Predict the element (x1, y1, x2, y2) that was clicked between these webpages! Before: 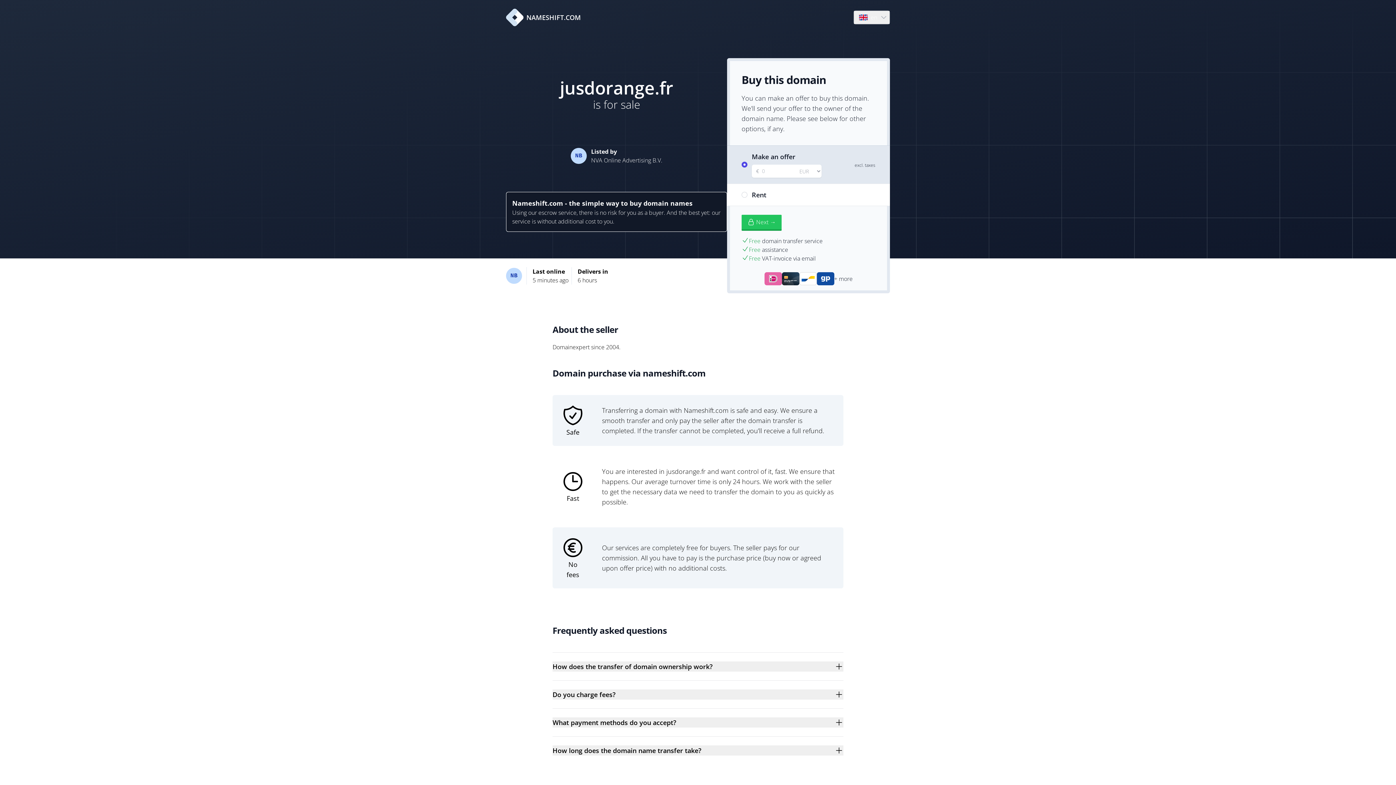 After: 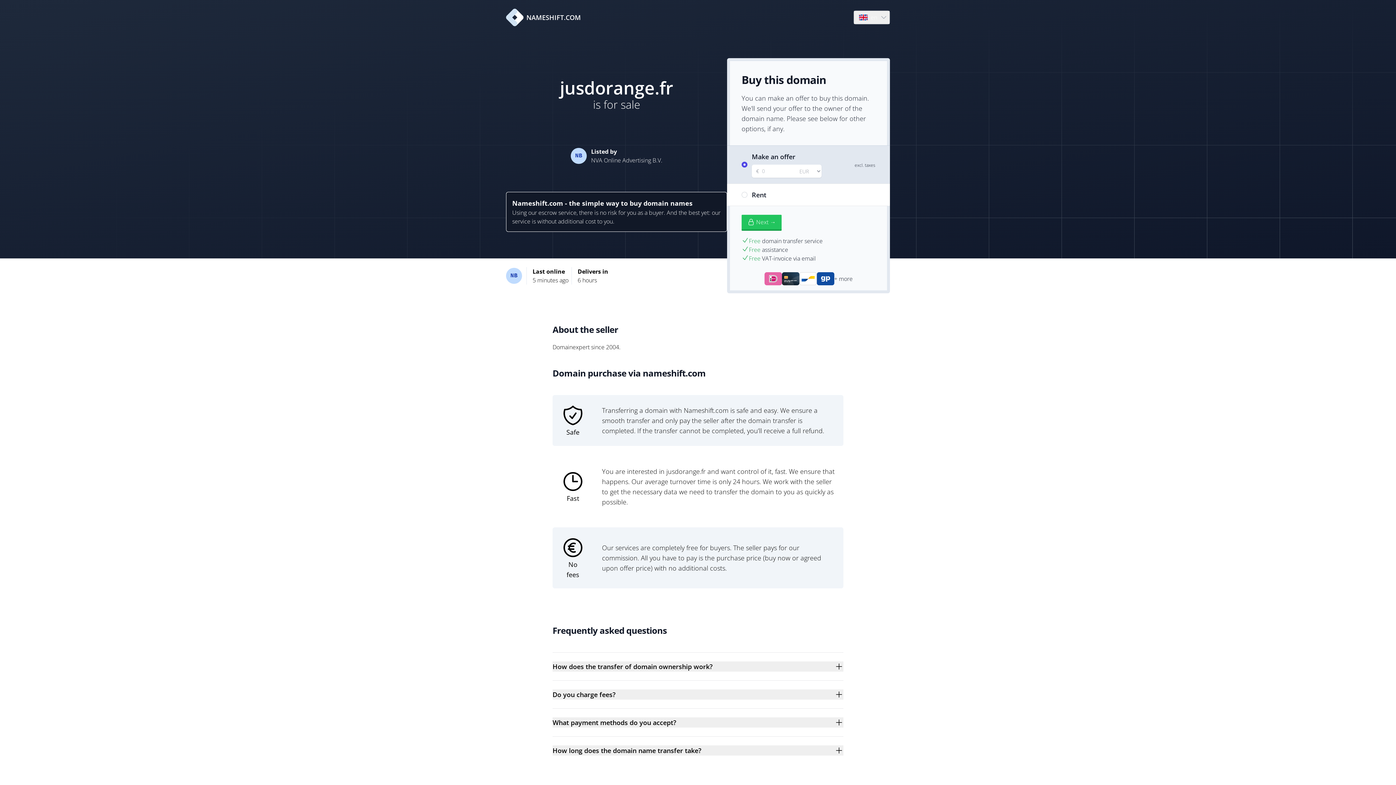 Action: label: NAMESHIFT.COM bbox: (506, 8, 581, 26)